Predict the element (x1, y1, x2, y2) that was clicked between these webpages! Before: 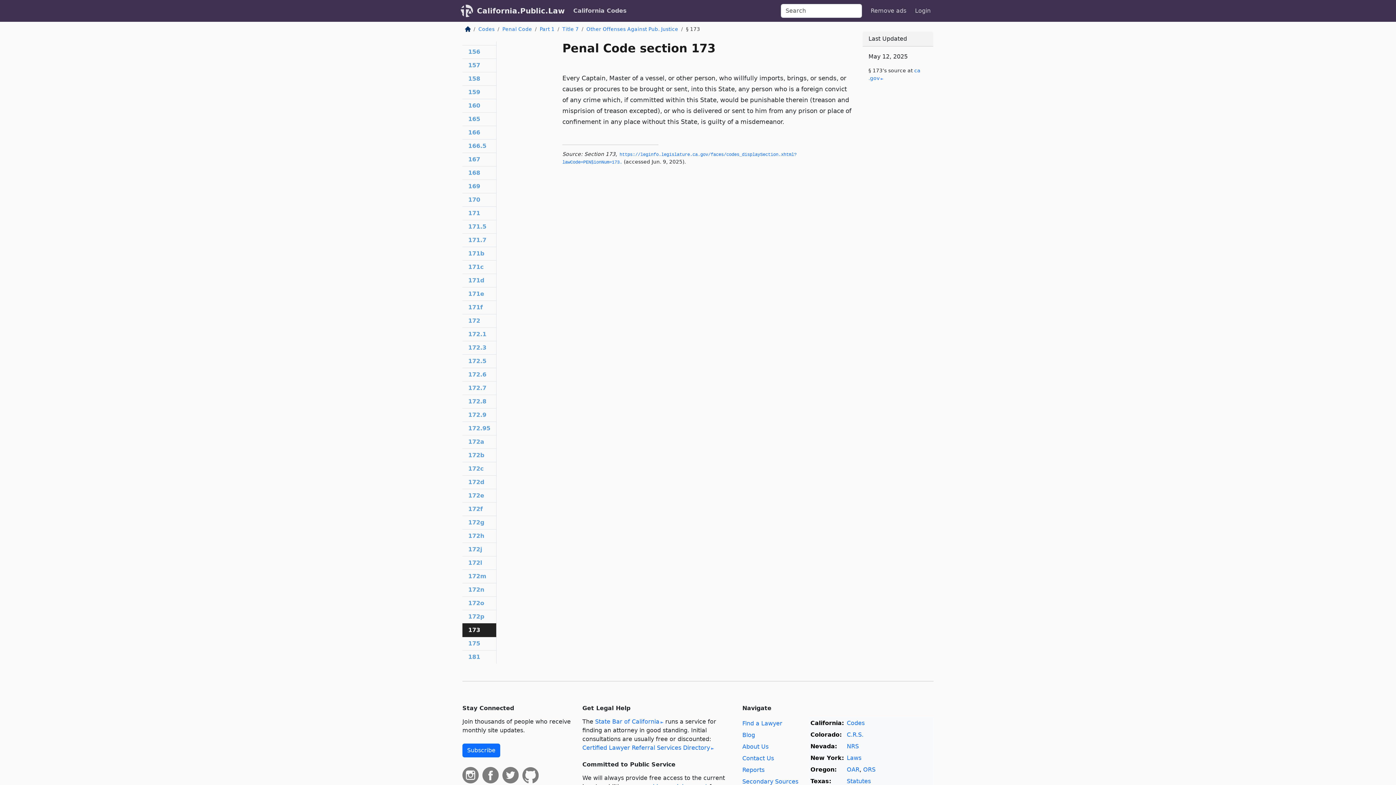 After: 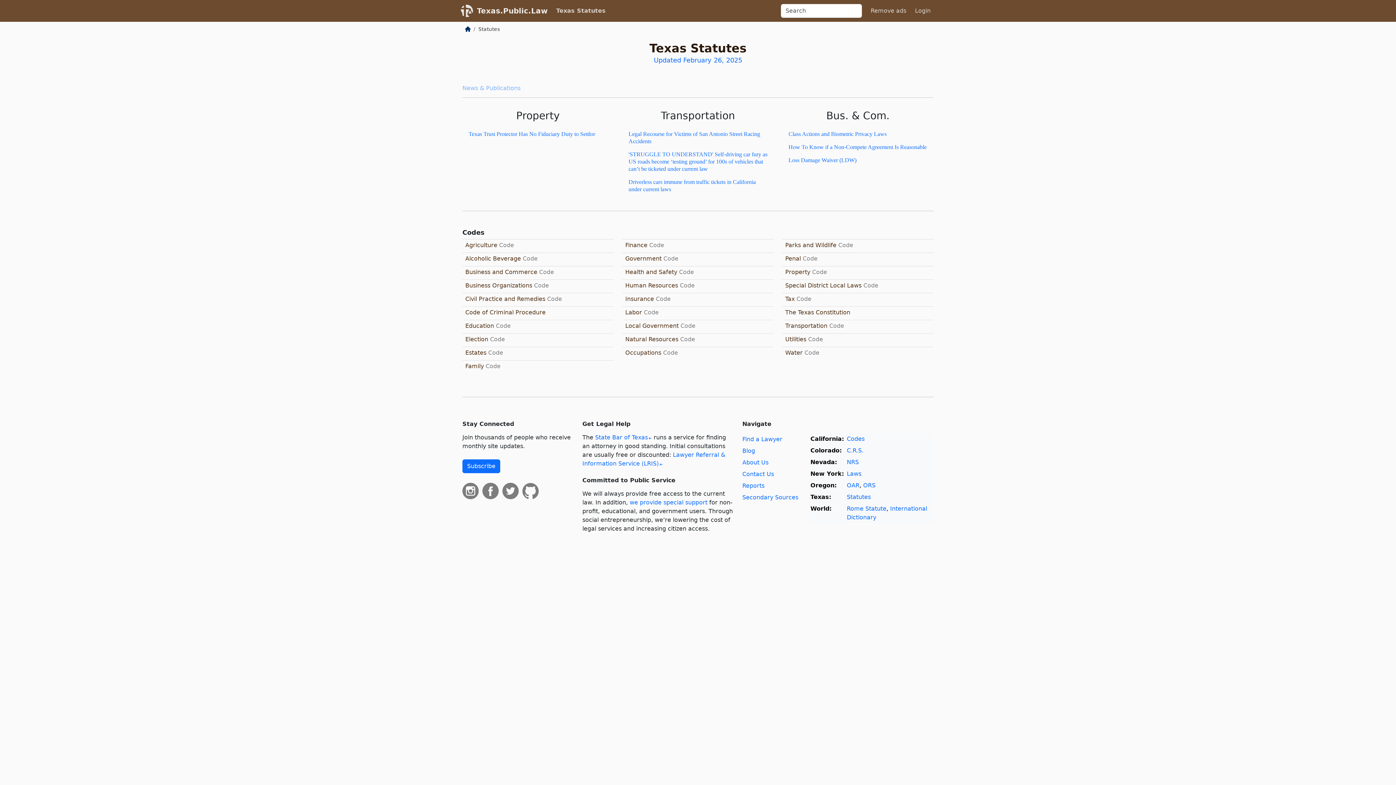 Action: label: Statutes bbox: (847, 778, 871, 785)